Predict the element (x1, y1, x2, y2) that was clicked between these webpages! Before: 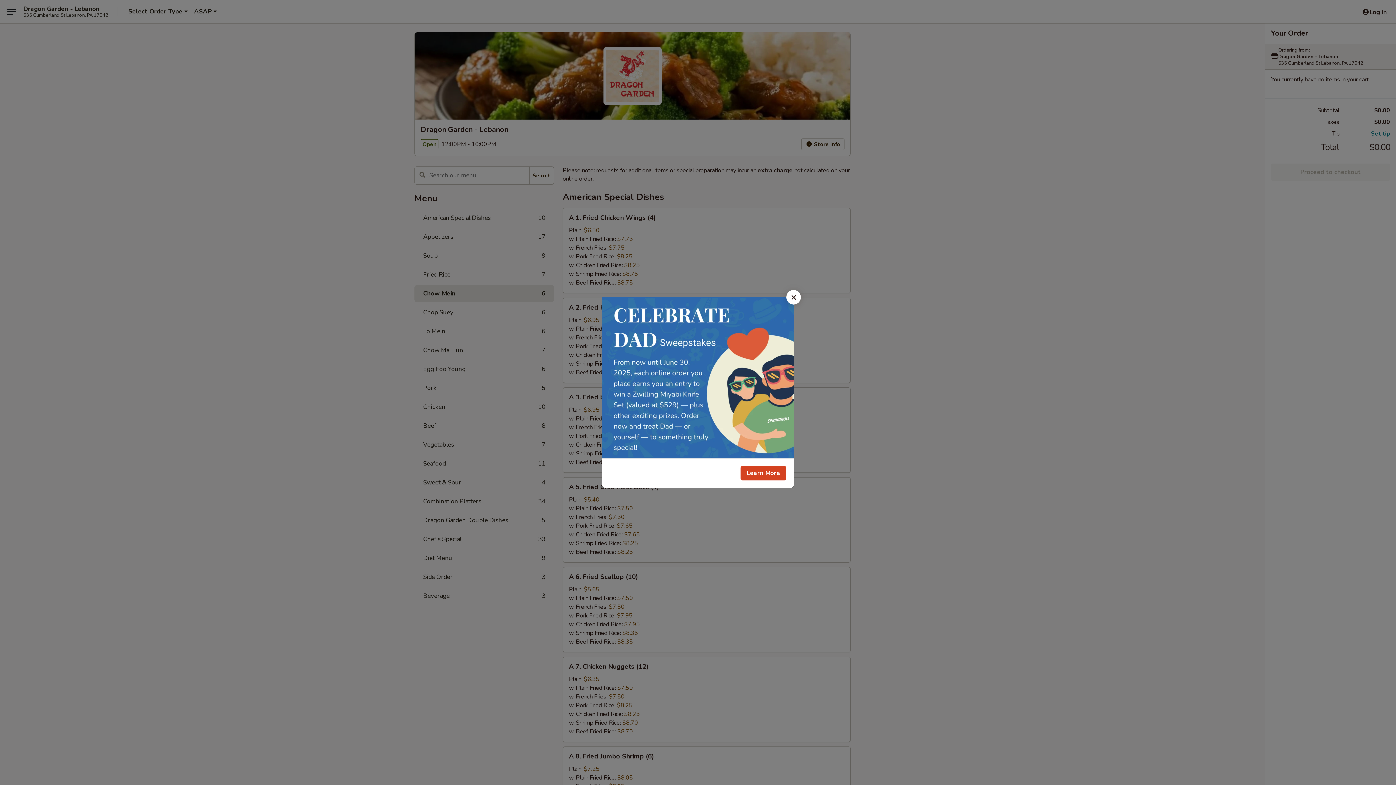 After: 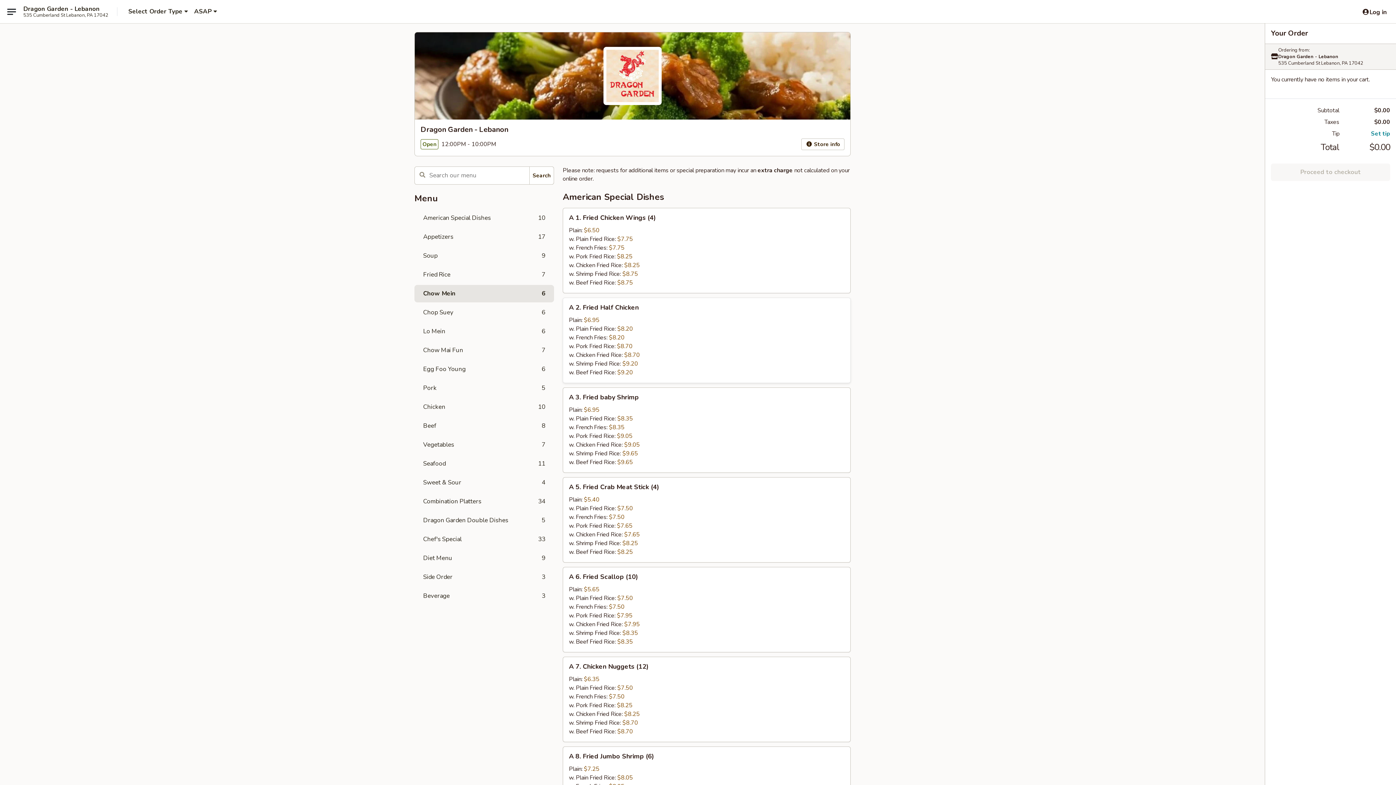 Action: label: Close bbox: (786, 290, 801, 304)